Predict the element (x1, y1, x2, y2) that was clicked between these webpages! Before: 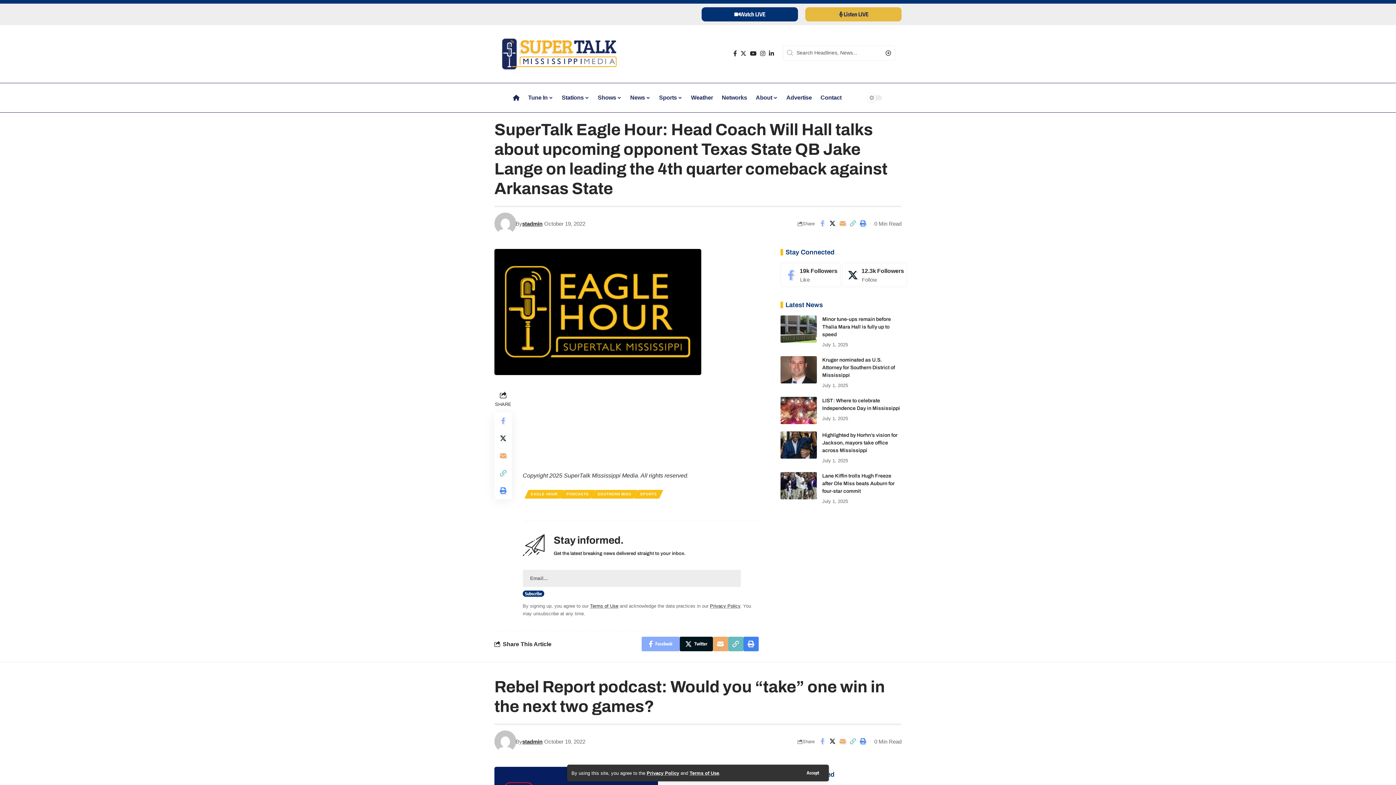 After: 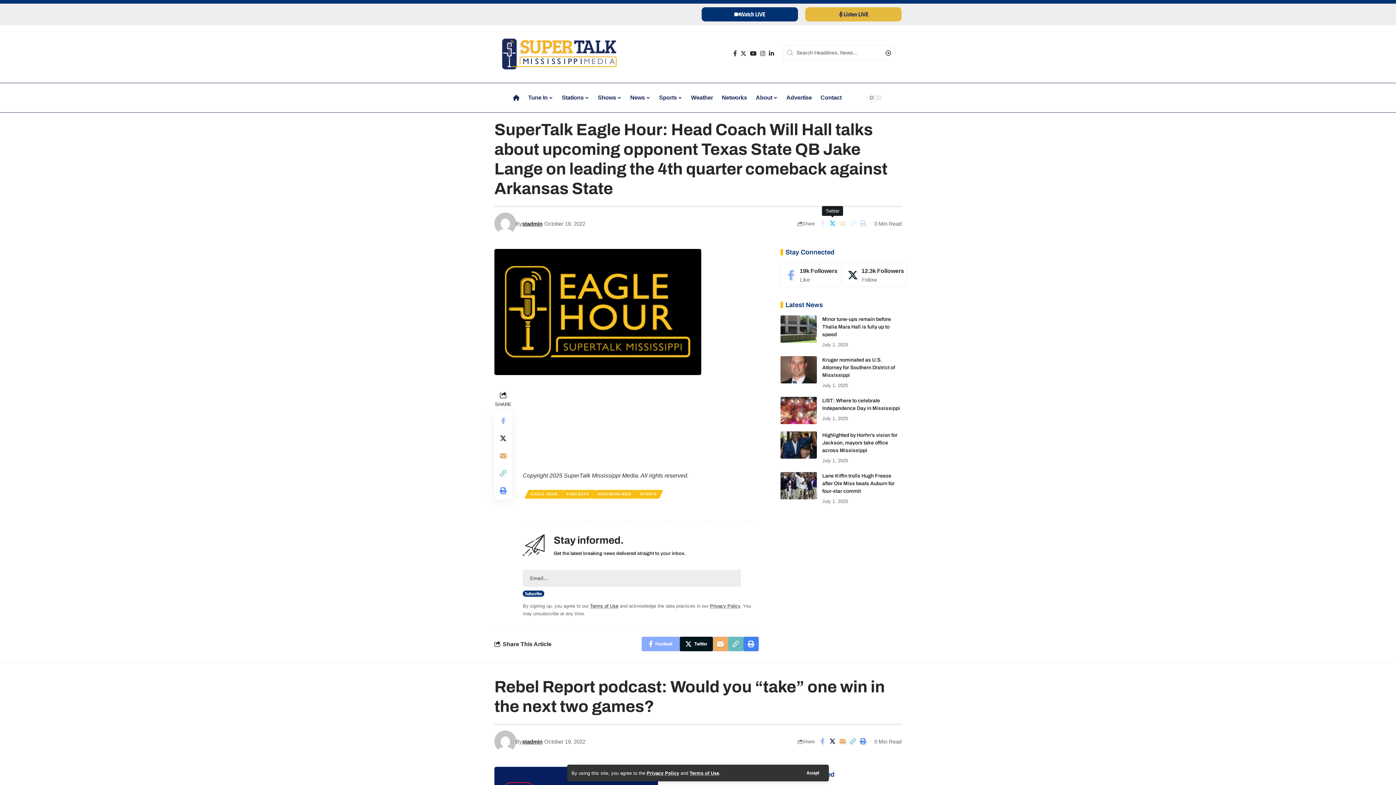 Action: bbox: (827, 217, 837, 229) label: Share on Twitter